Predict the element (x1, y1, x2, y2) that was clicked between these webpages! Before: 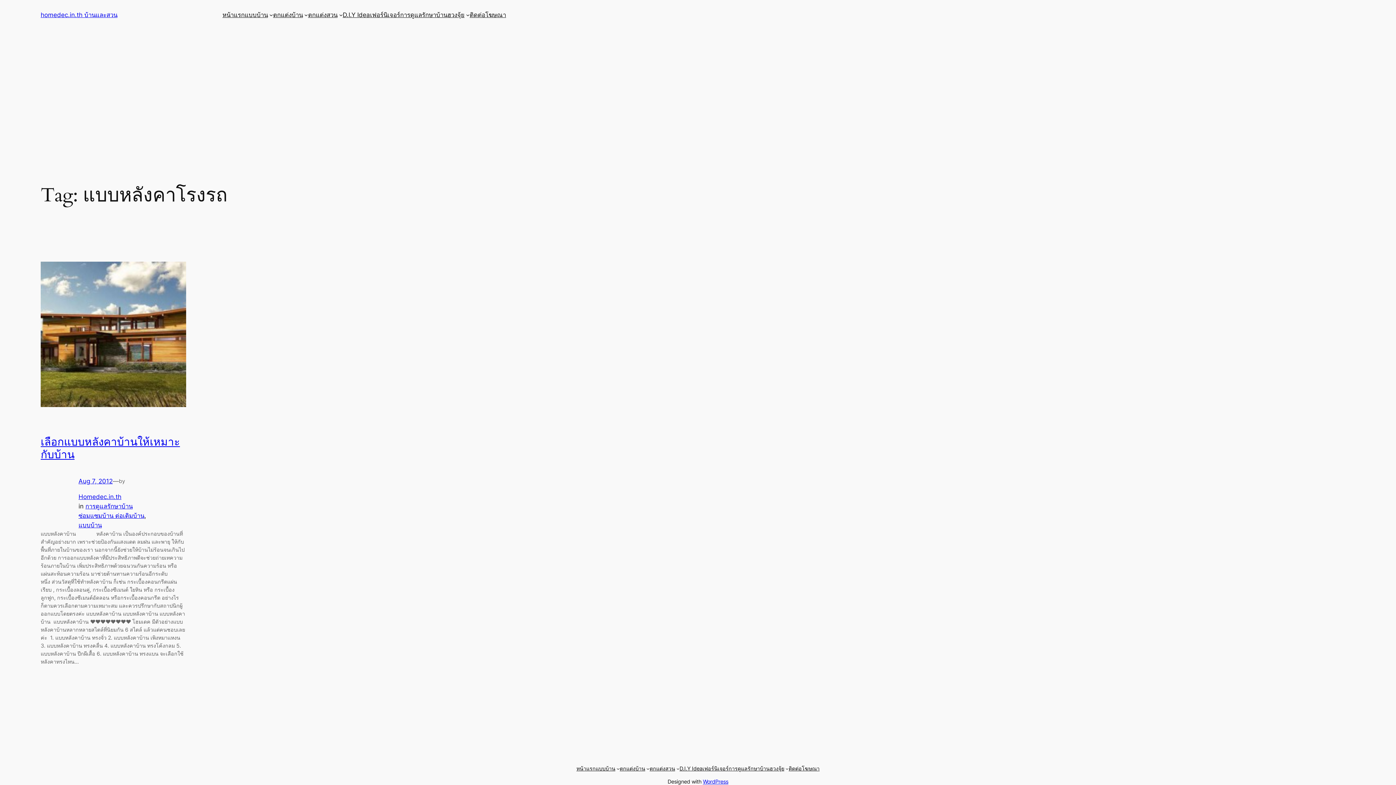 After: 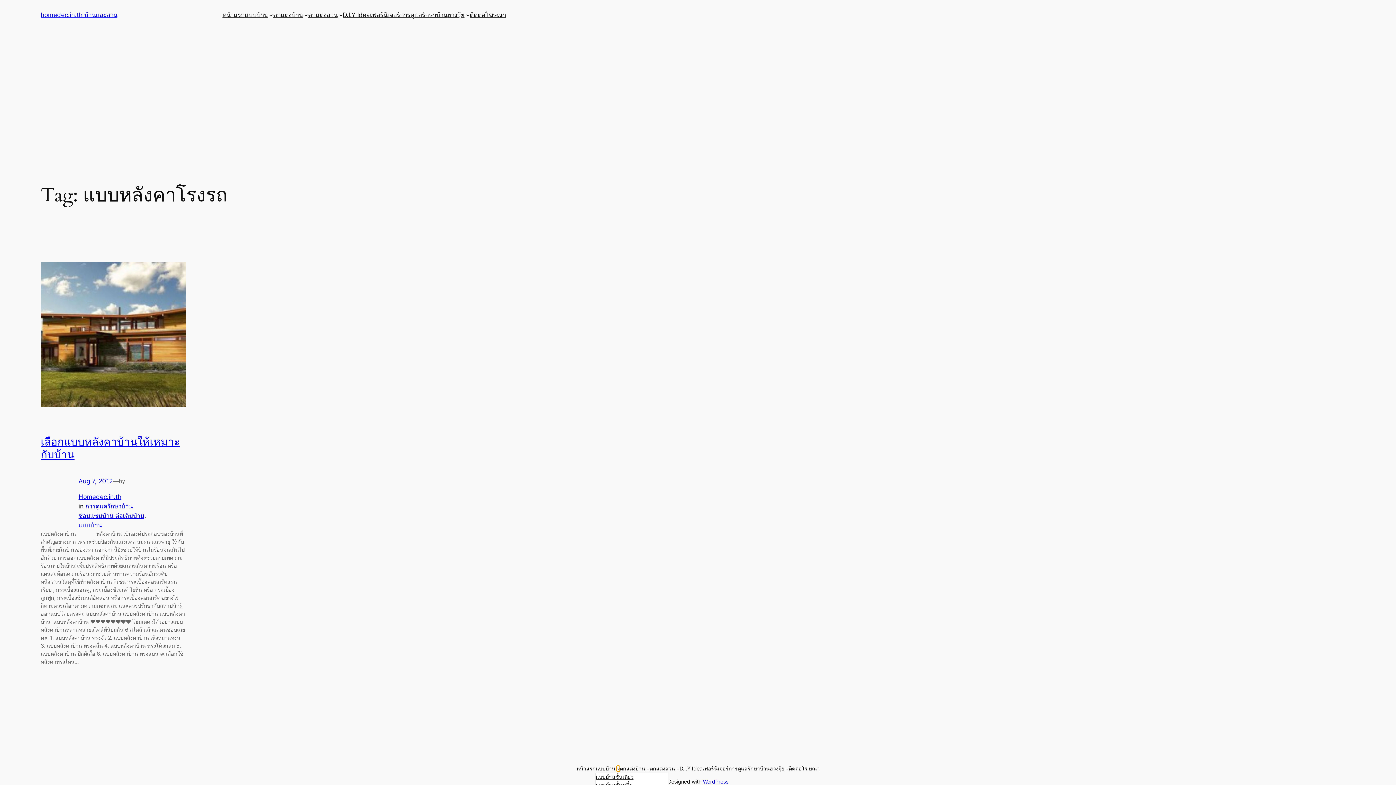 Action: bbox: (616, 767, 619, 770) label: แบบบ้าน submenu